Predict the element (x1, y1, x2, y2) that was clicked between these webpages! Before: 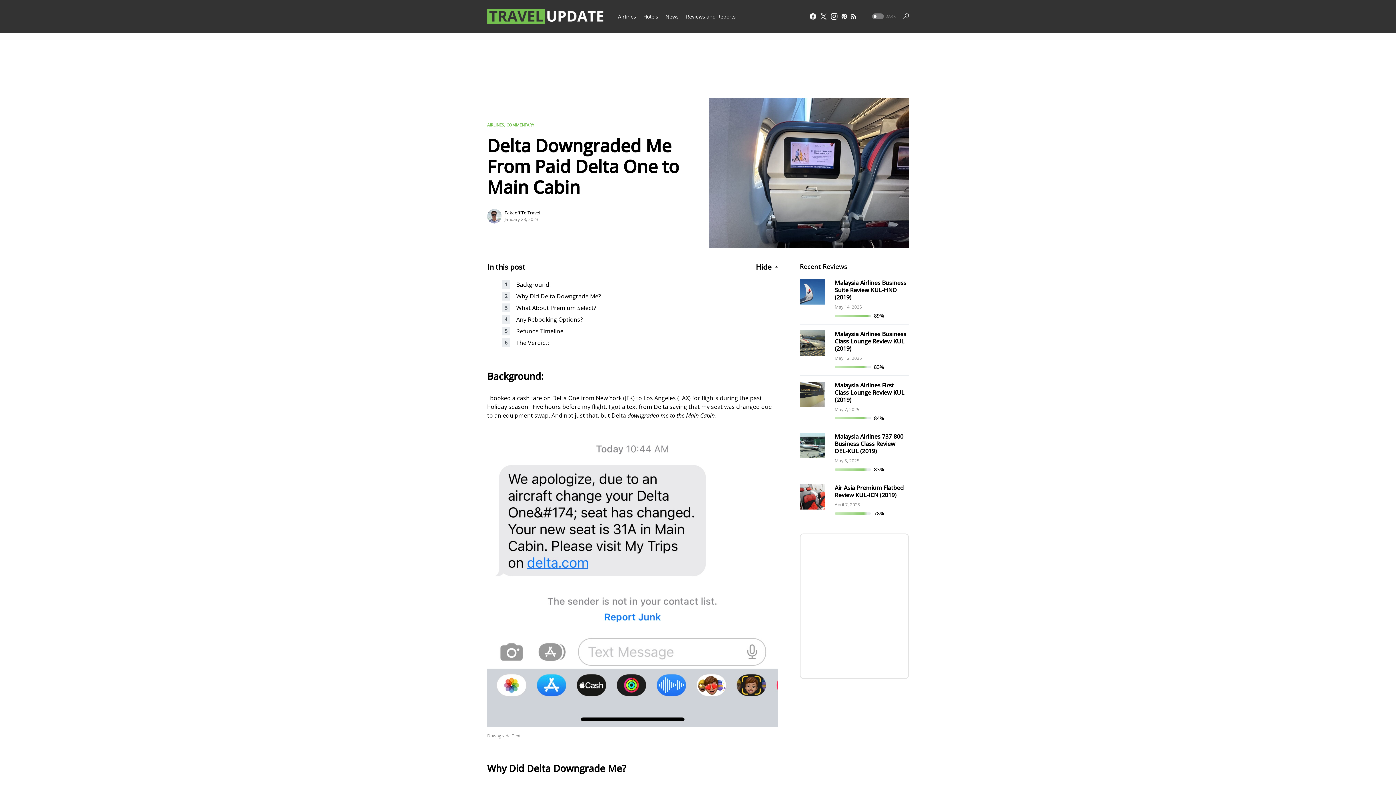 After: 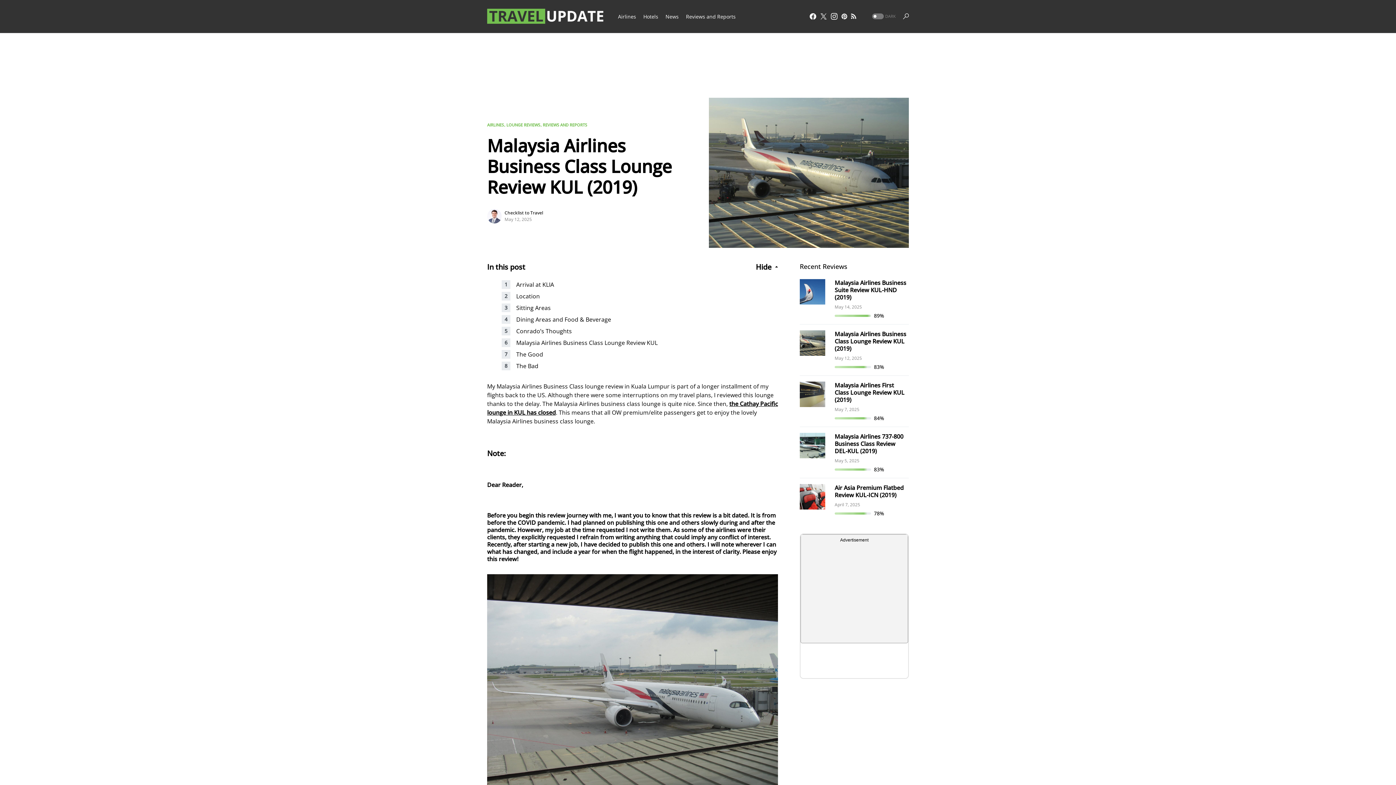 Action: bbox: (800, 338, 825, 346)